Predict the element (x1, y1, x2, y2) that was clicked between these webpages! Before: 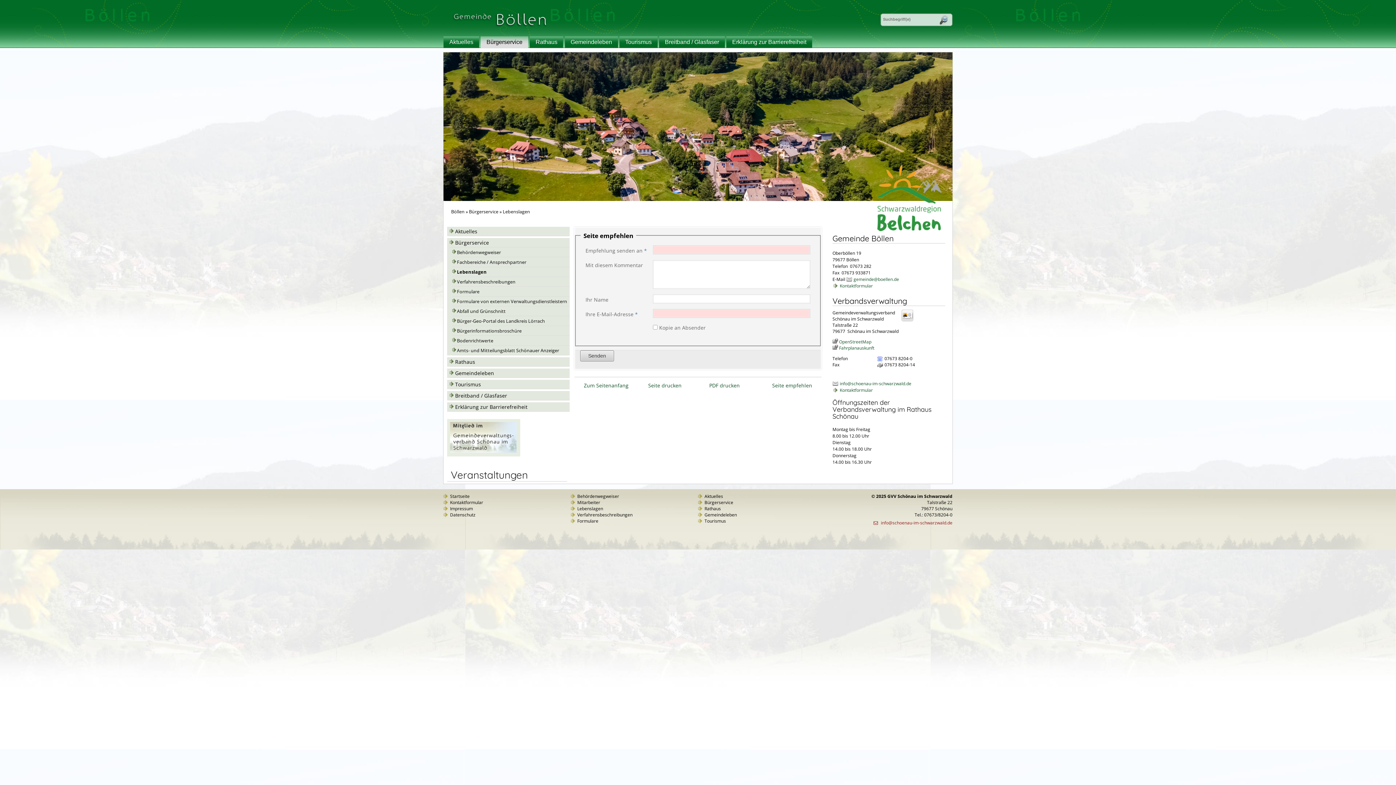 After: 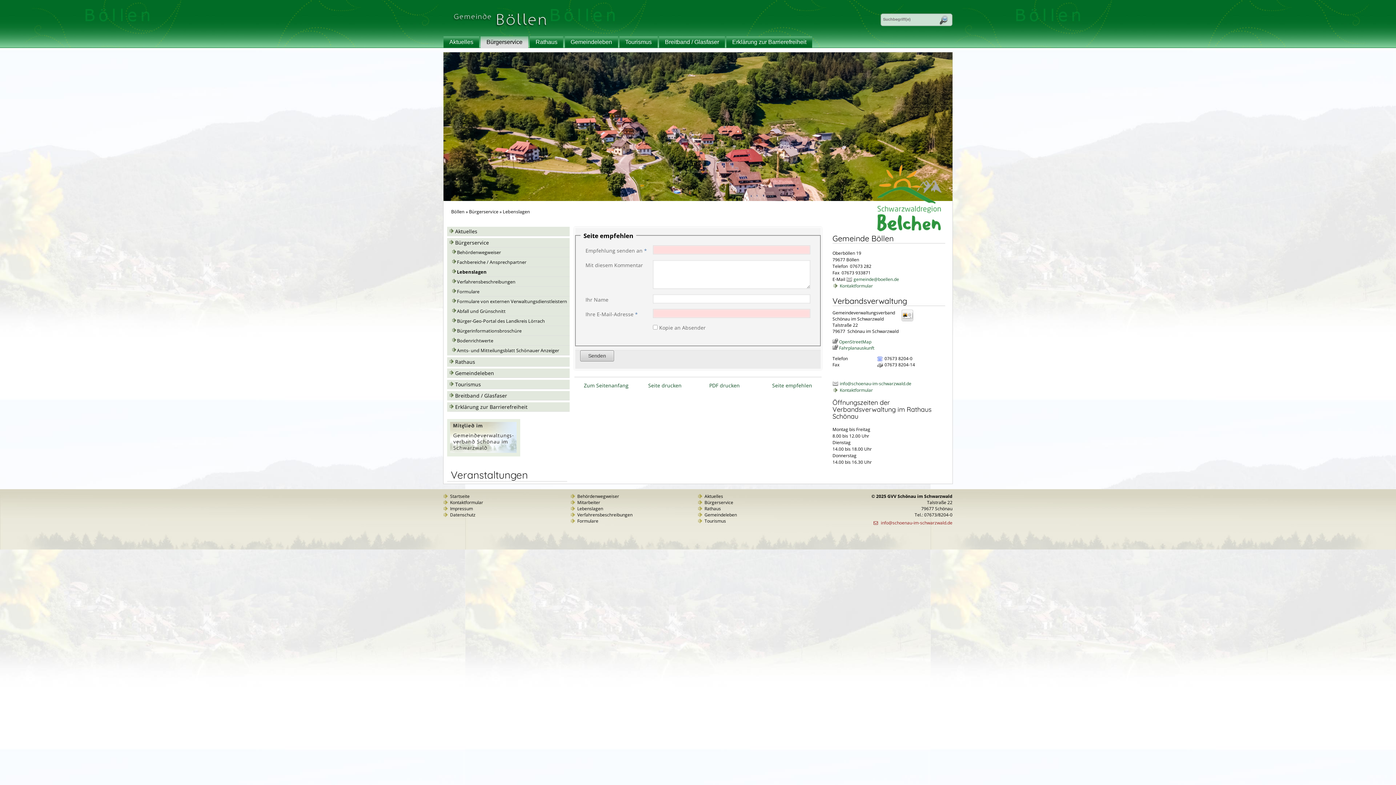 Action: bbox: (832, 345, 874, 351) label: Fahrplanauskunft